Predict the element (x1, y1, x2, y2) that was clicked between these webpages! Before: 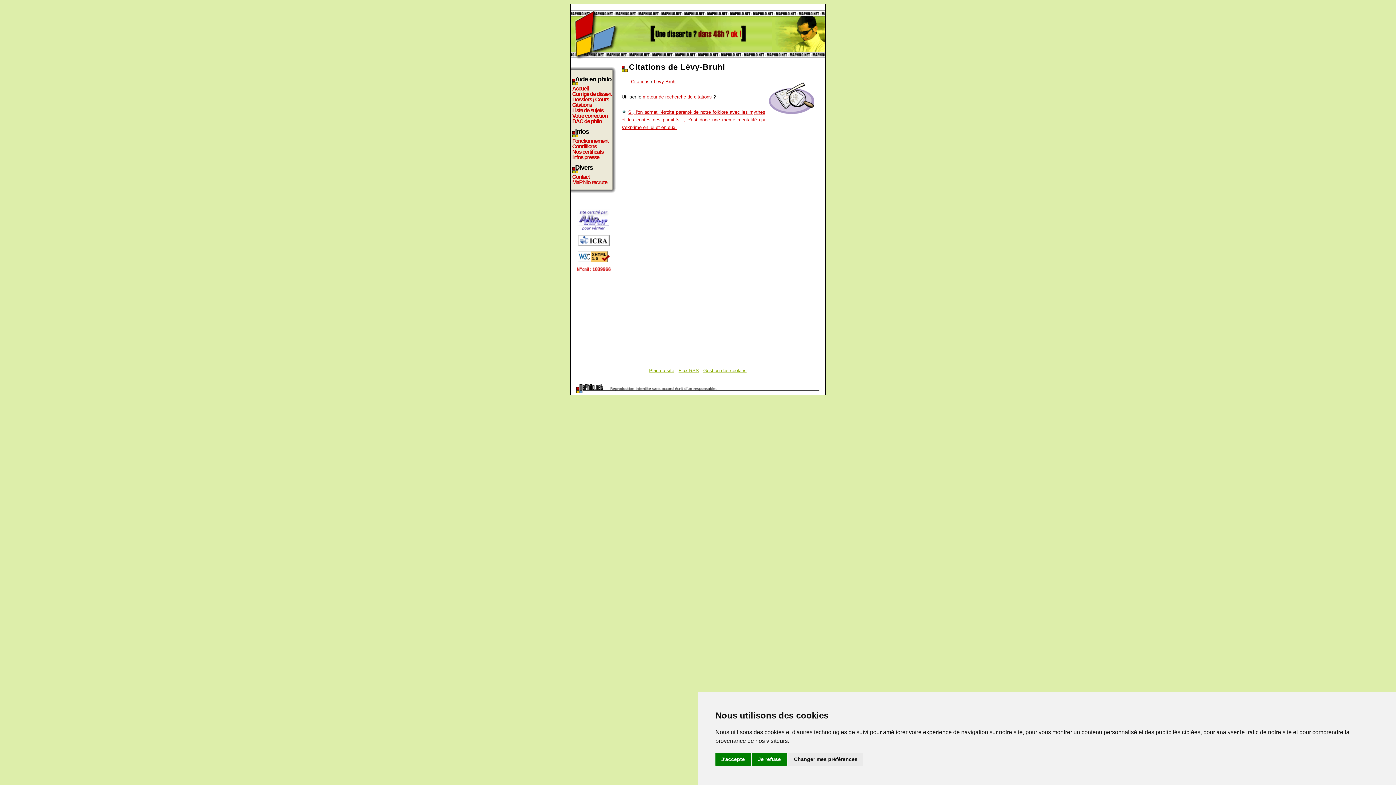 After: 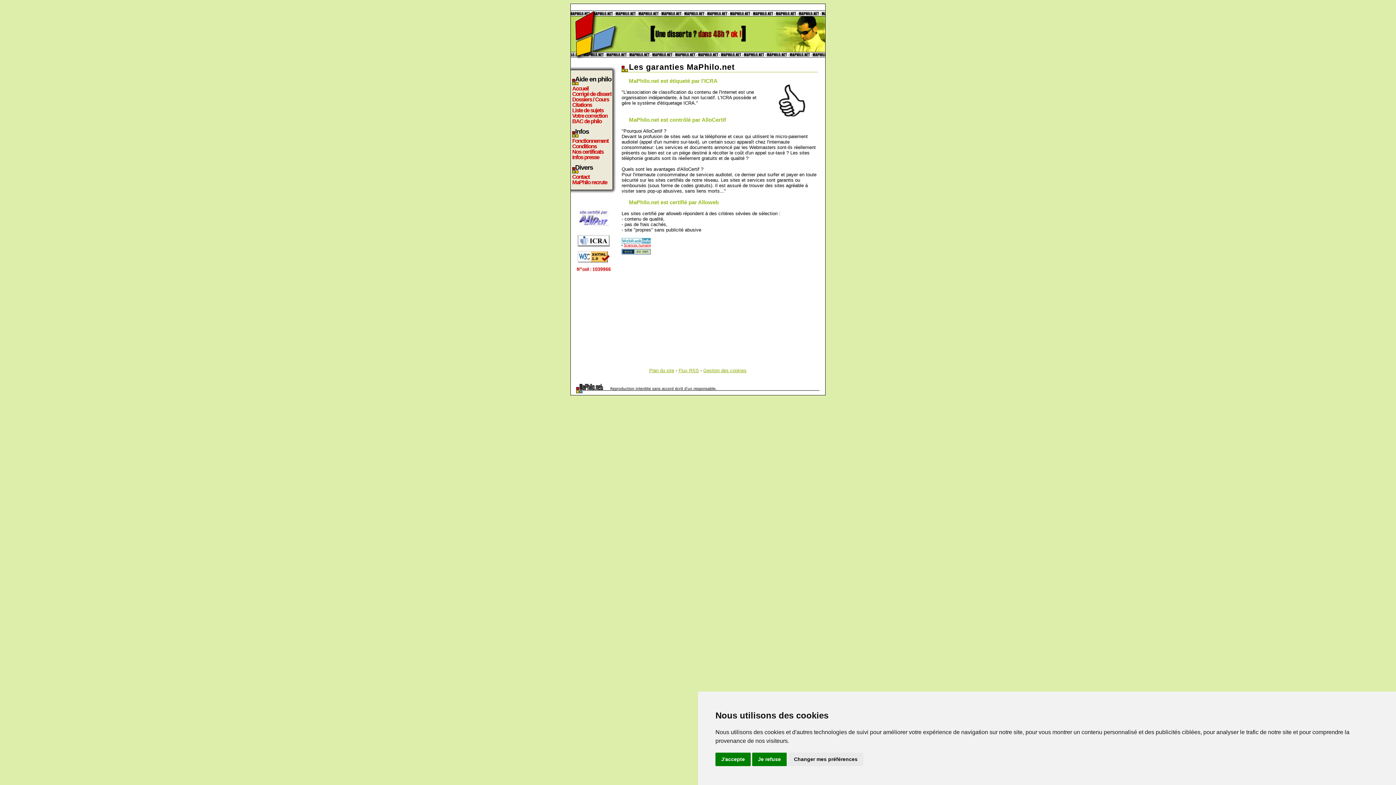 Action: bbox: (572, 149, 612, 154) label: Nos certificats